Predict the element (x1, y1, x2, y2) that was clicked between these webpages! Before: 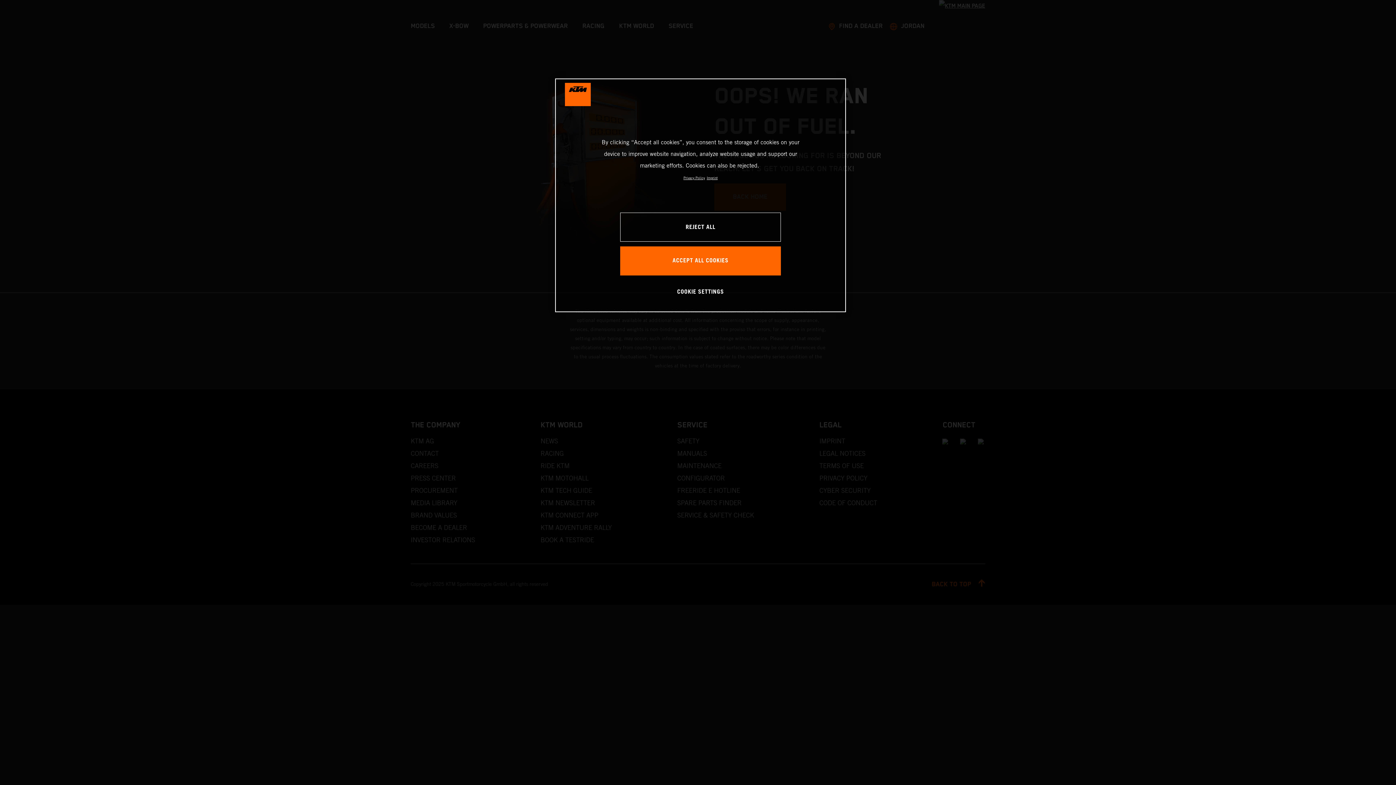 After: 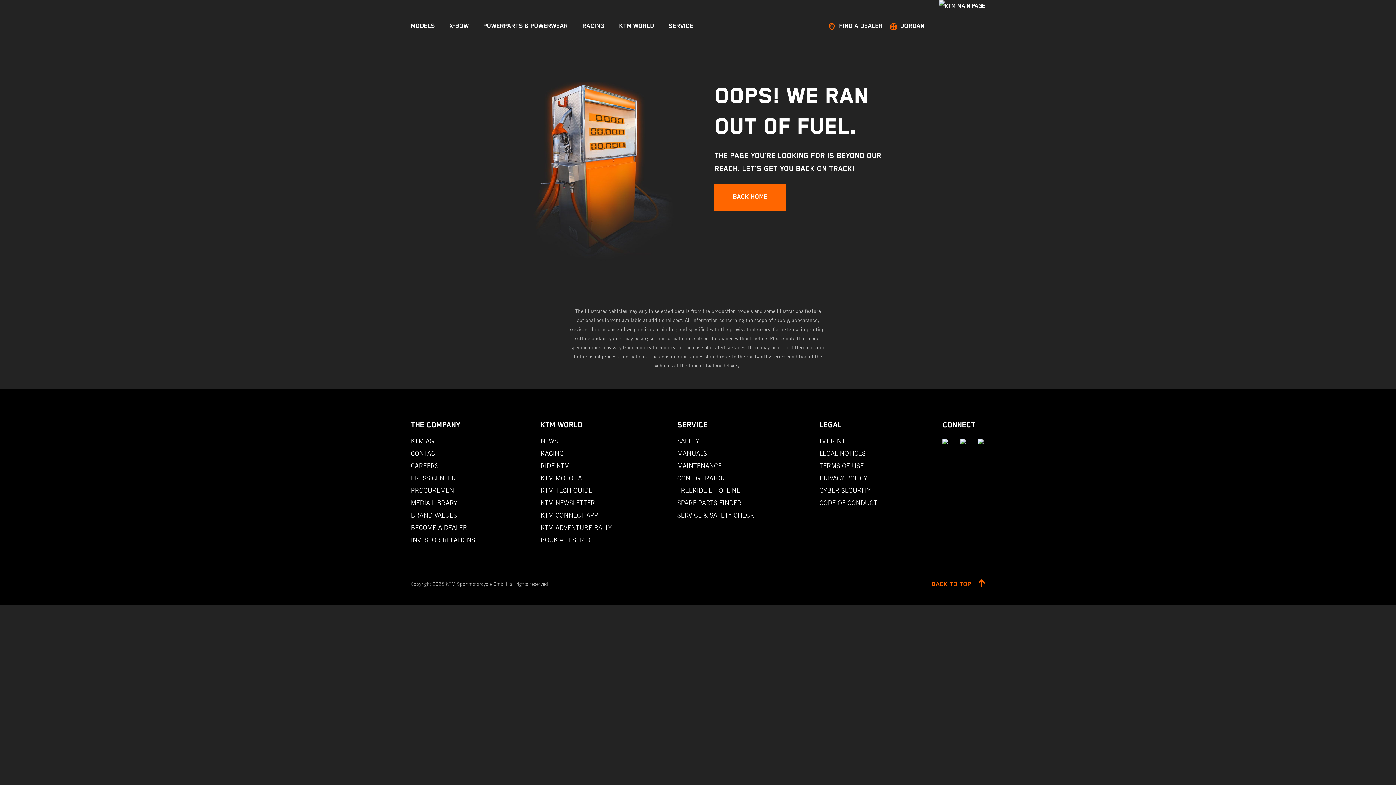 Action: label: ACCEPT ALL COOKIES bbox: (620, 246, 781, 275)